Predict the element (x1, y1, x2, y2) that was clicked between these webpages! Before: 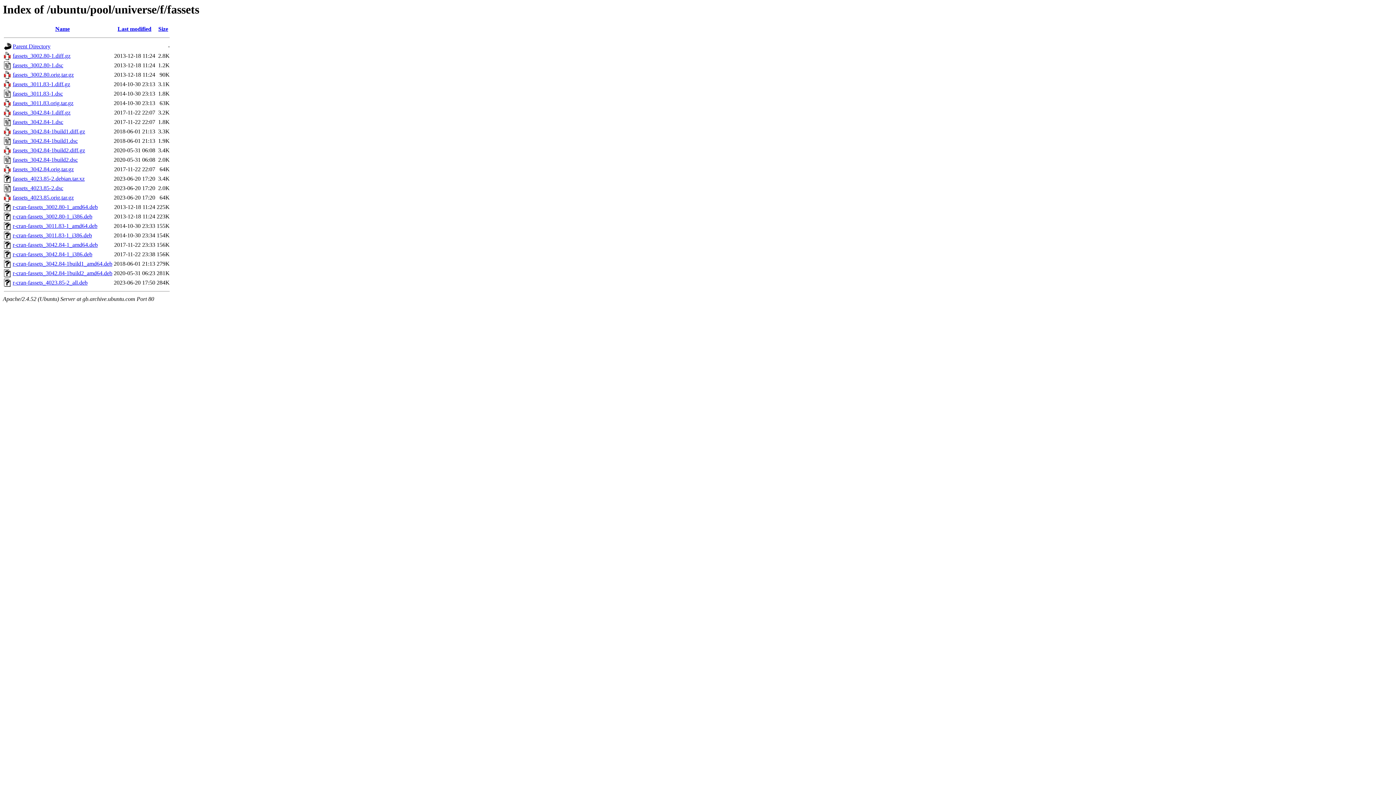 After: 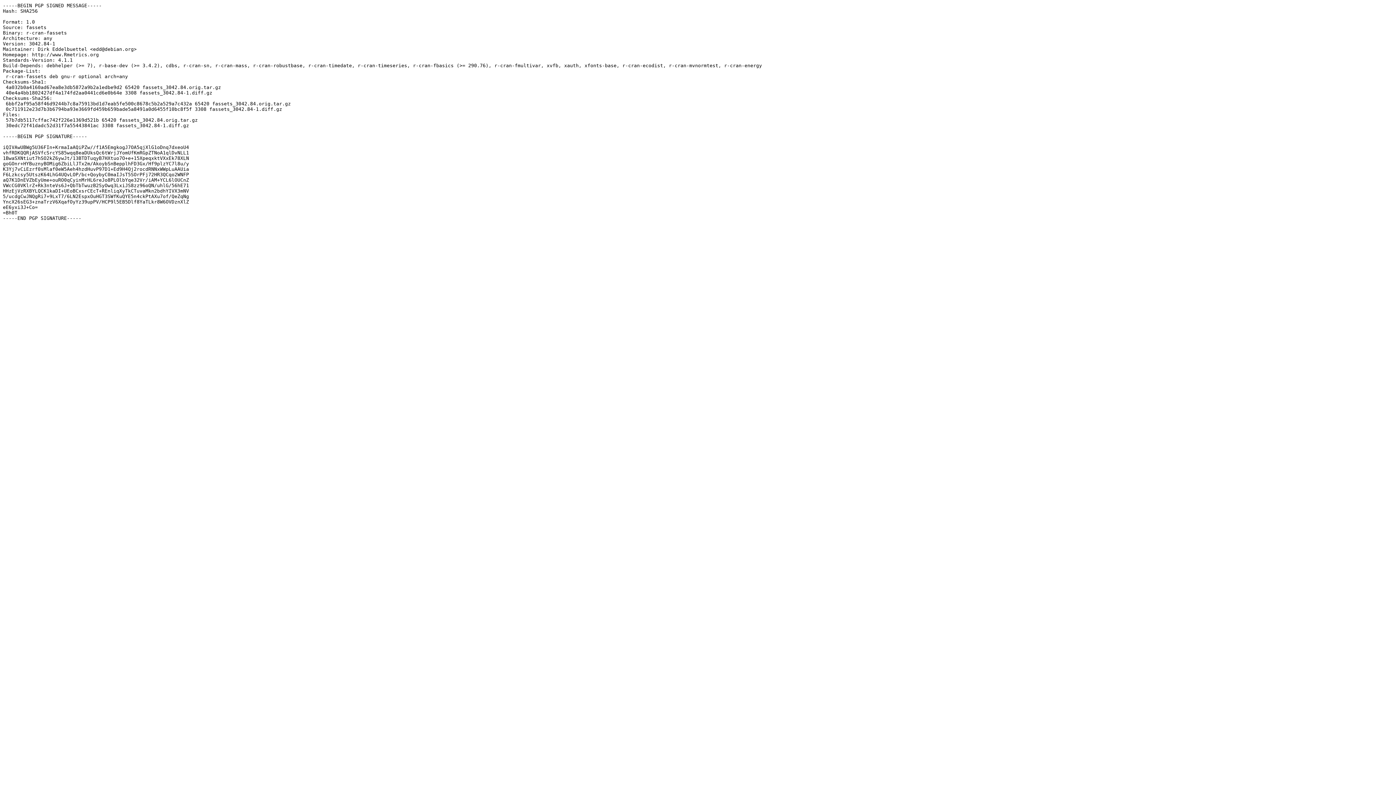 Action: label: fassets_3042.84-1.dsc bbox: (12, 119, 63, 125)